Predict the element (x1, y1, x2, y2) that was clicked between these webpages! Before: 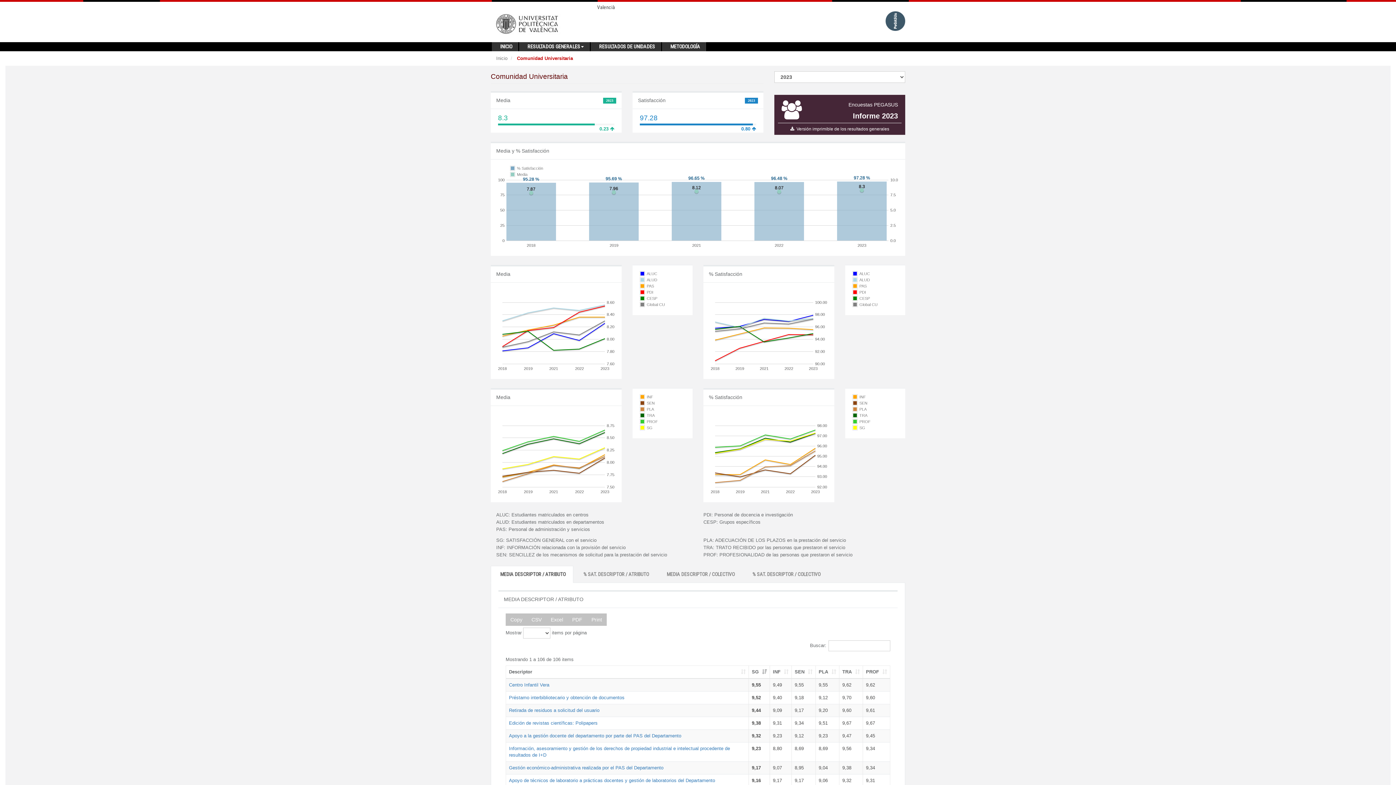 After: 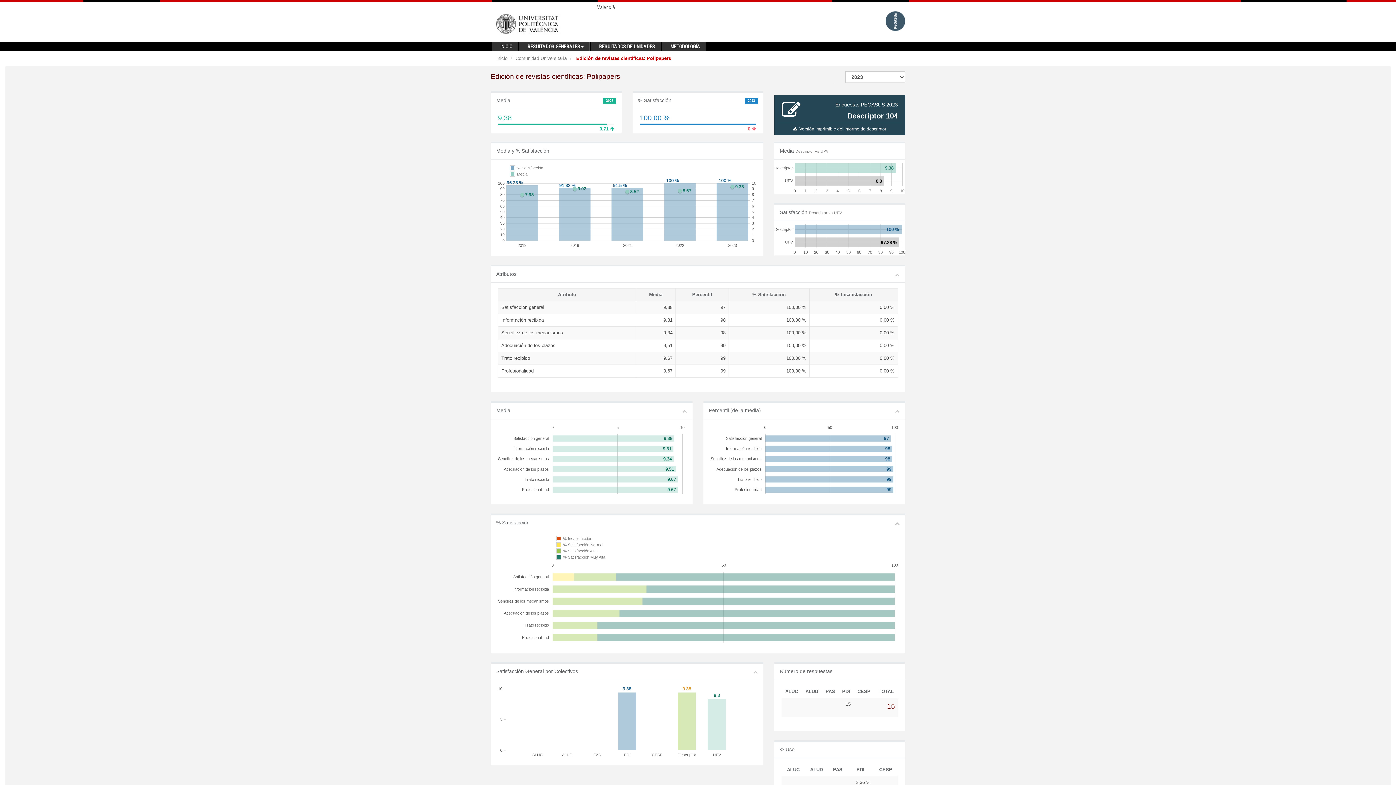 Action: label: Edición de revistas científicas: Polipapers bbox: (509, 720, 597, 726)